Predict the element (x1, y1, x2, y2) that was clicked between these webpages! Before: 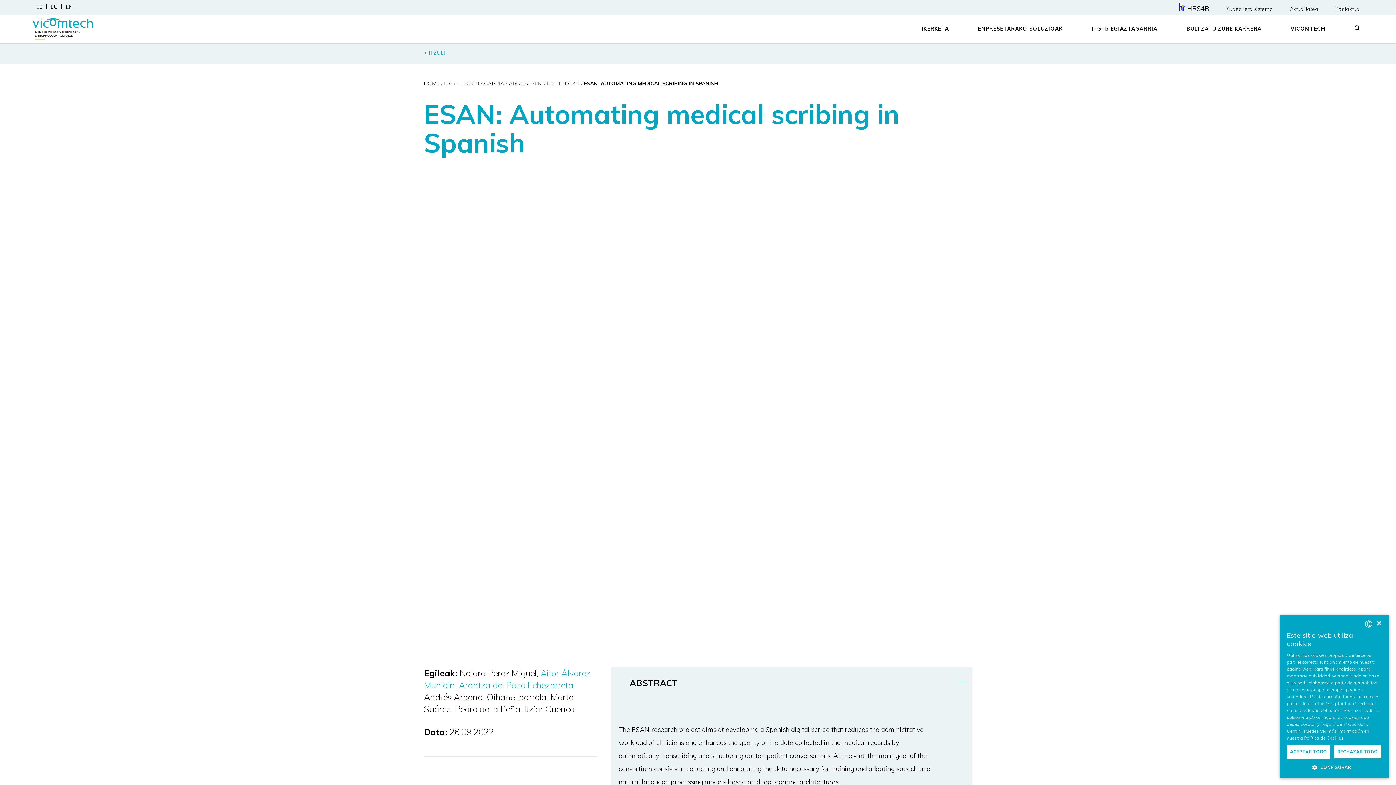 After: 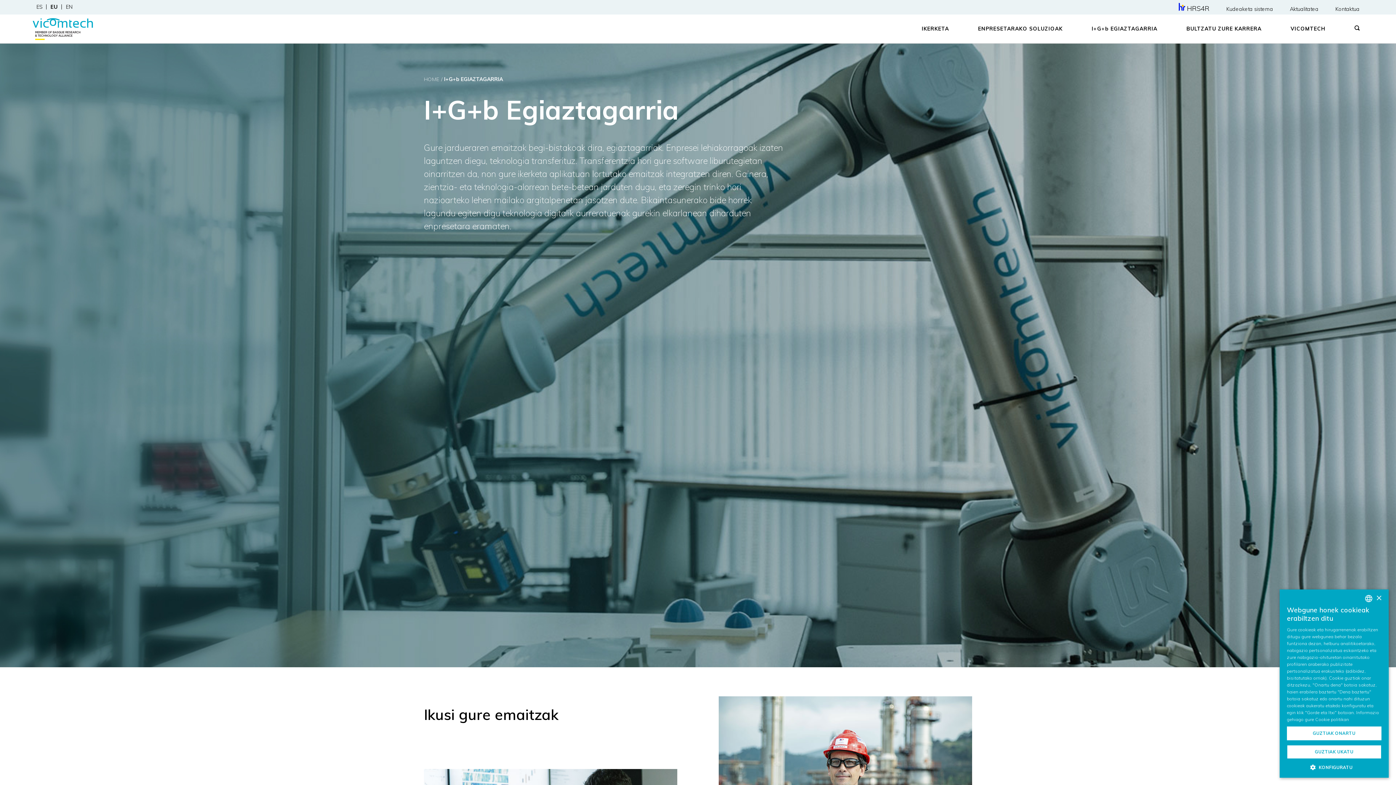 Action: label: I+G+b EGIAZTAGARRIA  bbox: (444, 80, 506, 86)